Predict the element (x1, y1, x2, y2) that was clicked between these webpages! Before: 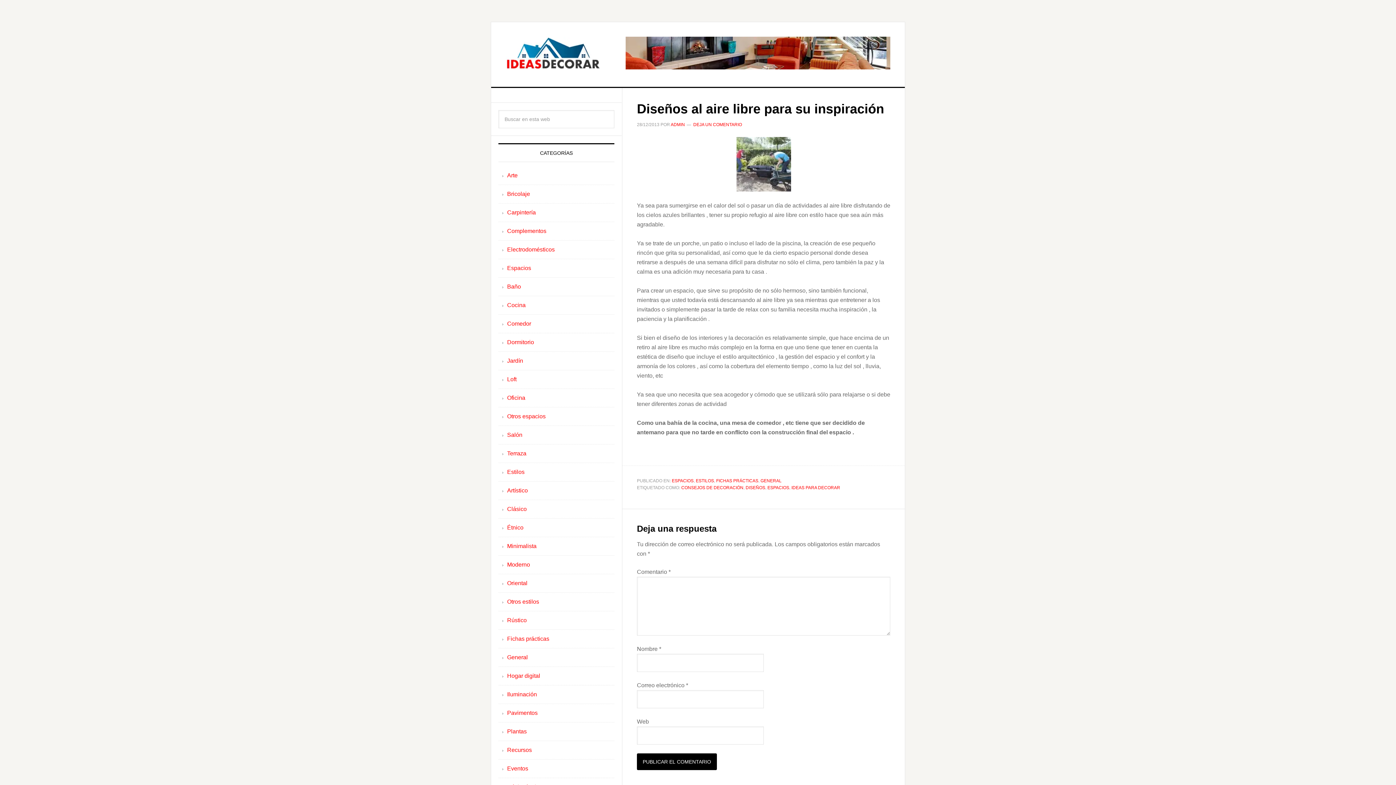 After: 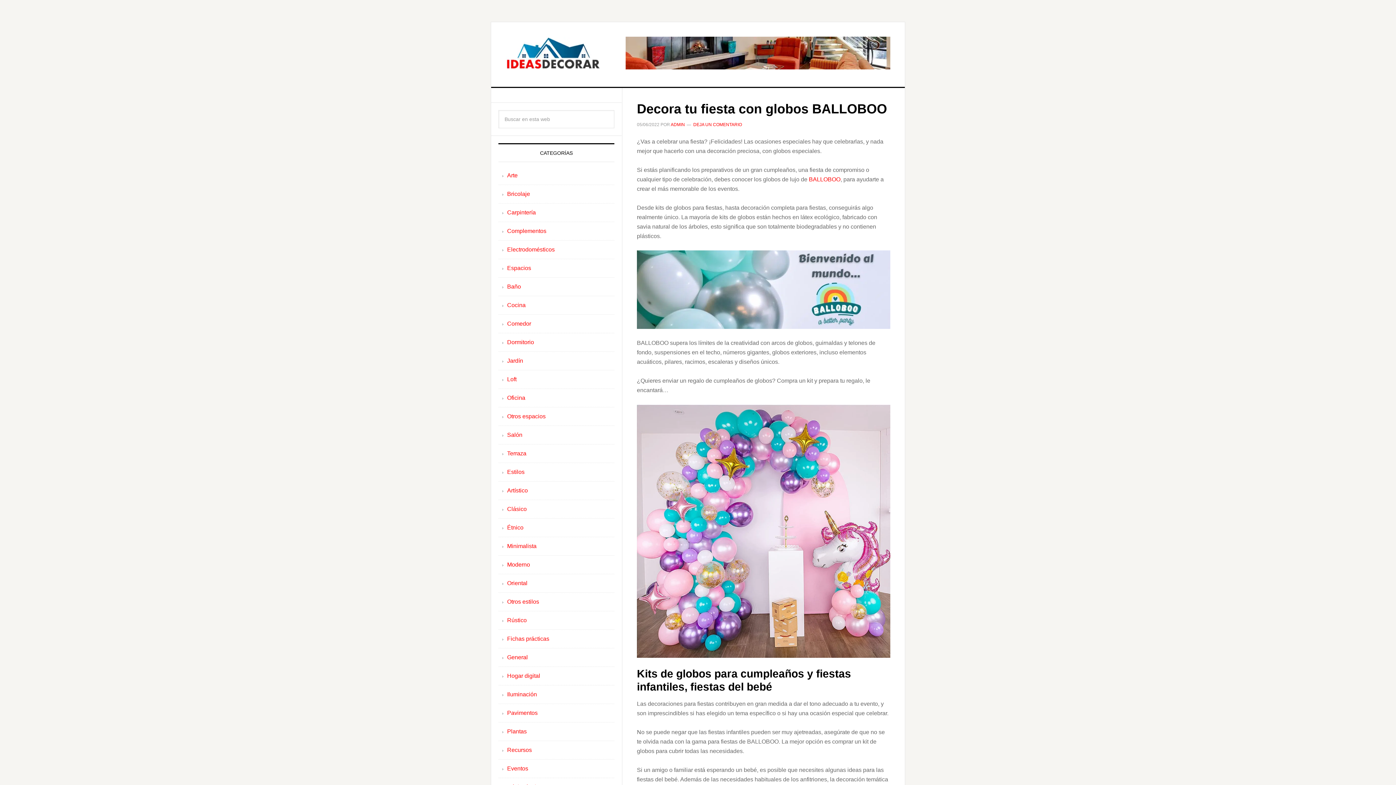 Action: label: ESPACIOS bbox: (672, 478, 693, 483)